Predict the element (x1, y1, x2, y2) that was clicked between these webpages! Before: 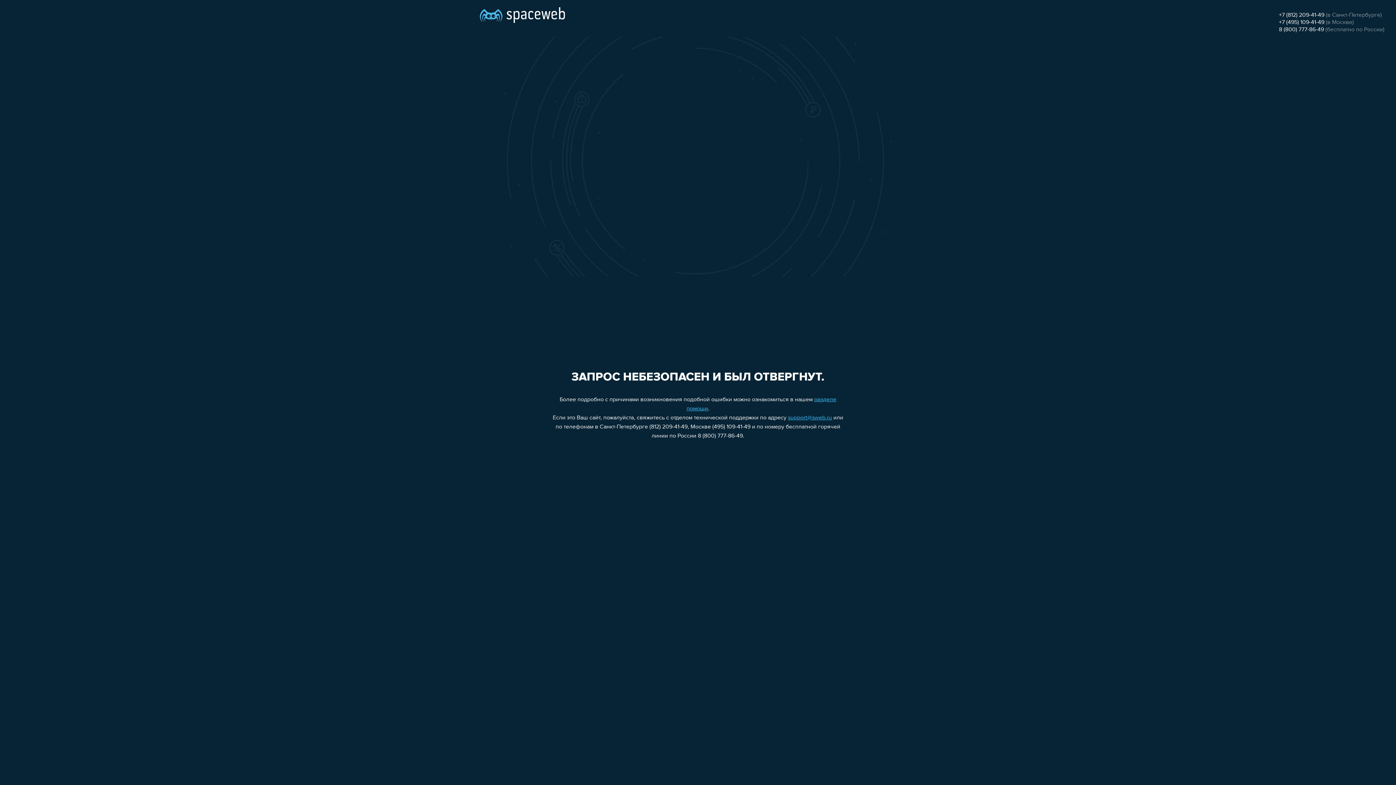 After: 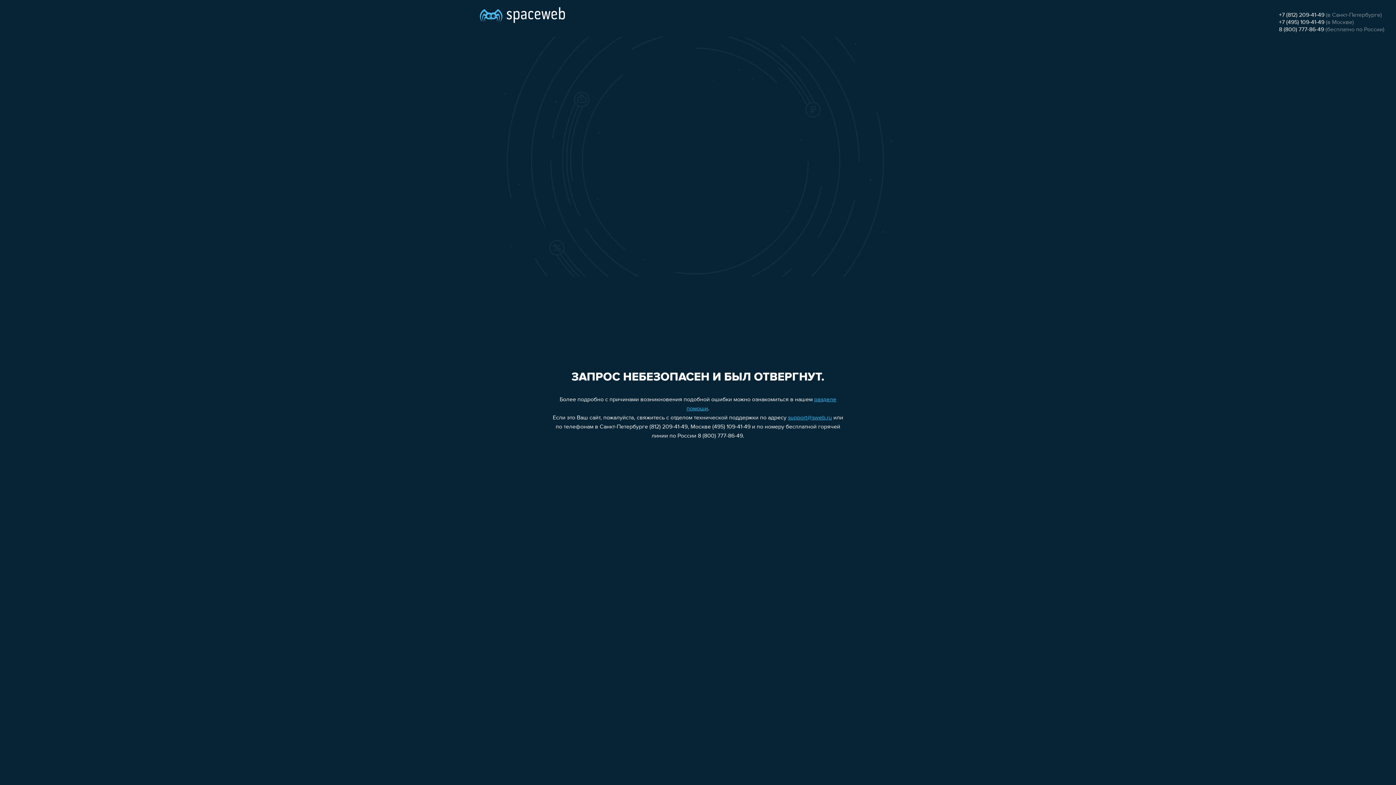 Action: bbox: (788, 415, 832, 421) label: support@sweb.ru